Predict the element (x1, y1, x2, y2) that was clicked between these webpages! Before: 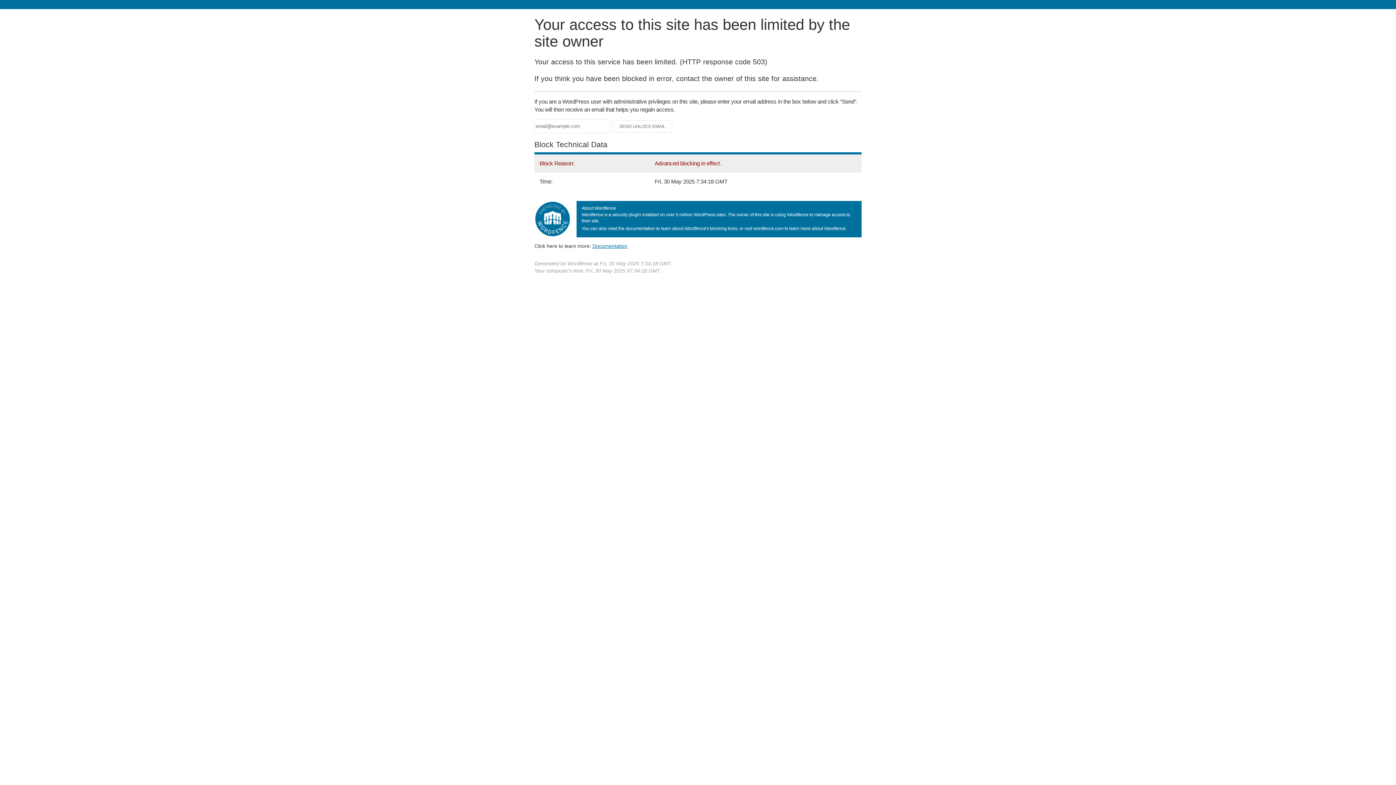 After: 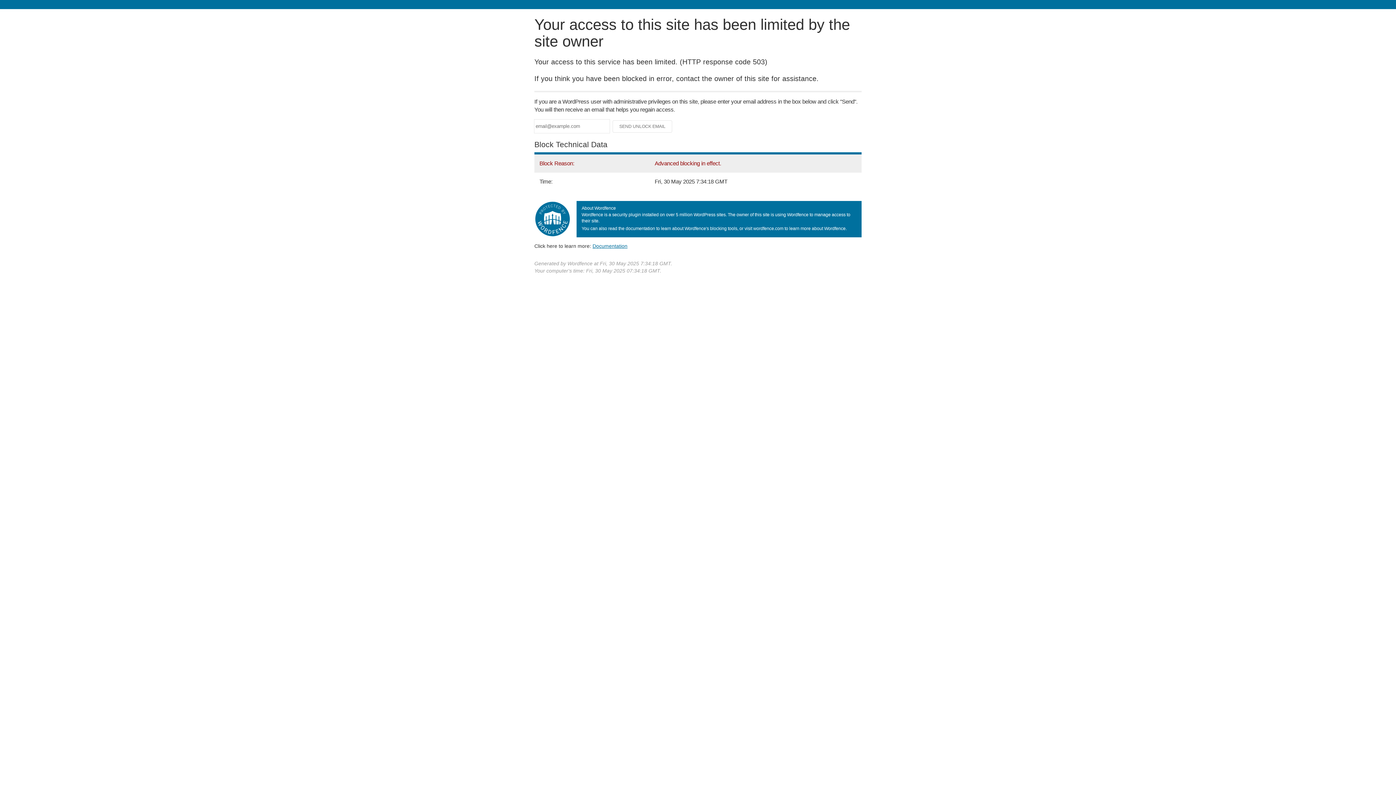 Action: bbox: (592, 243, 627, 248) label: Documentation